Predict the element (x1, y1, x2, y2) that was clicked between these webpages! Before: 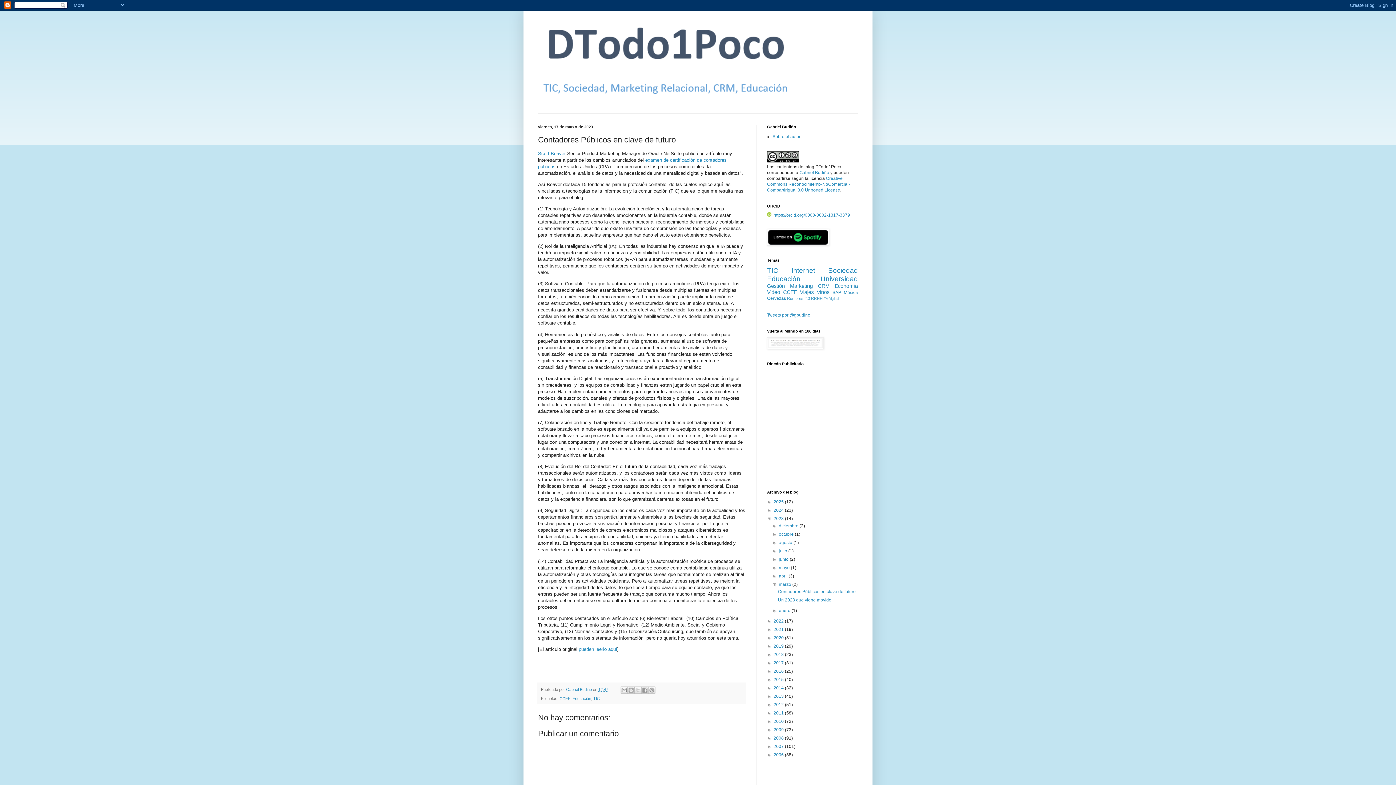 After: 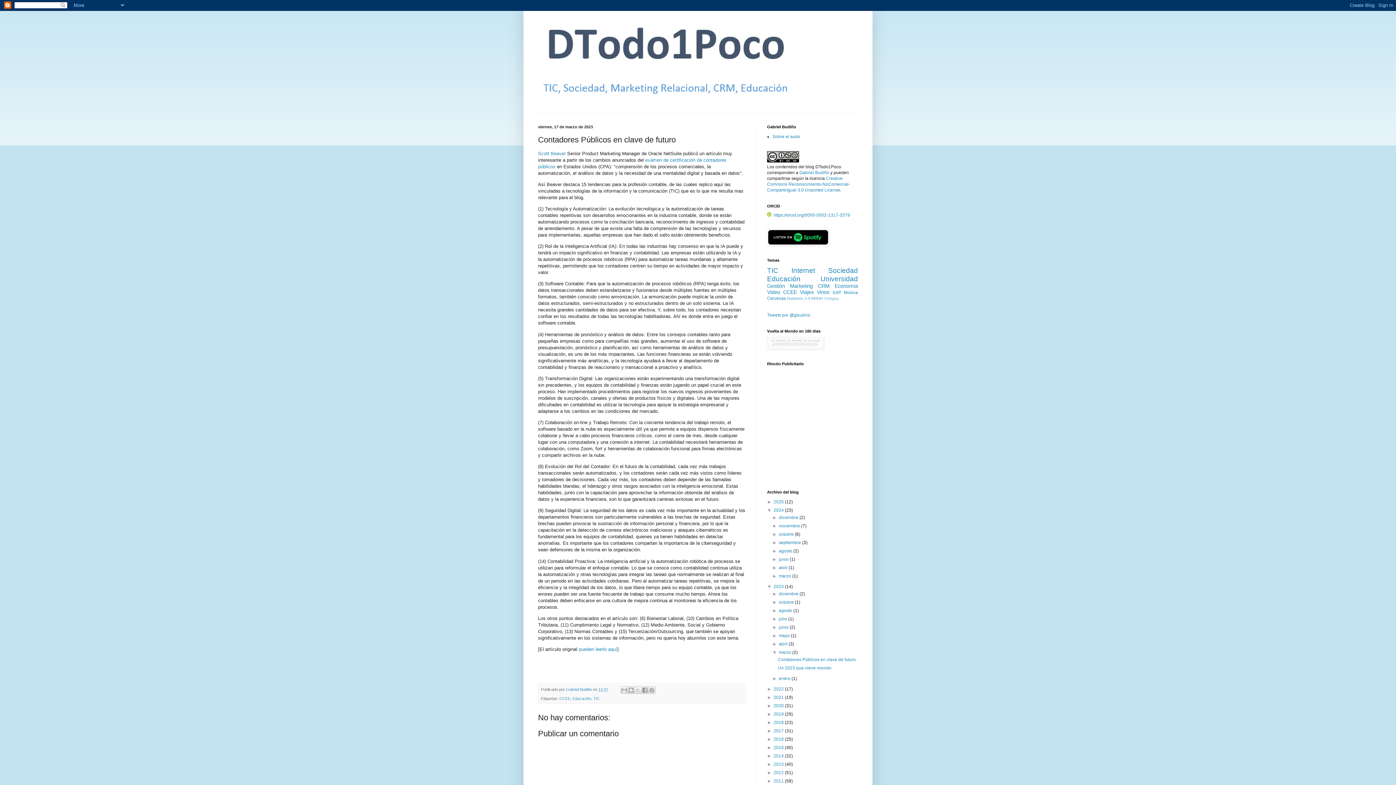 Action: label: ►   bbox: (767, 508, 773, 513)